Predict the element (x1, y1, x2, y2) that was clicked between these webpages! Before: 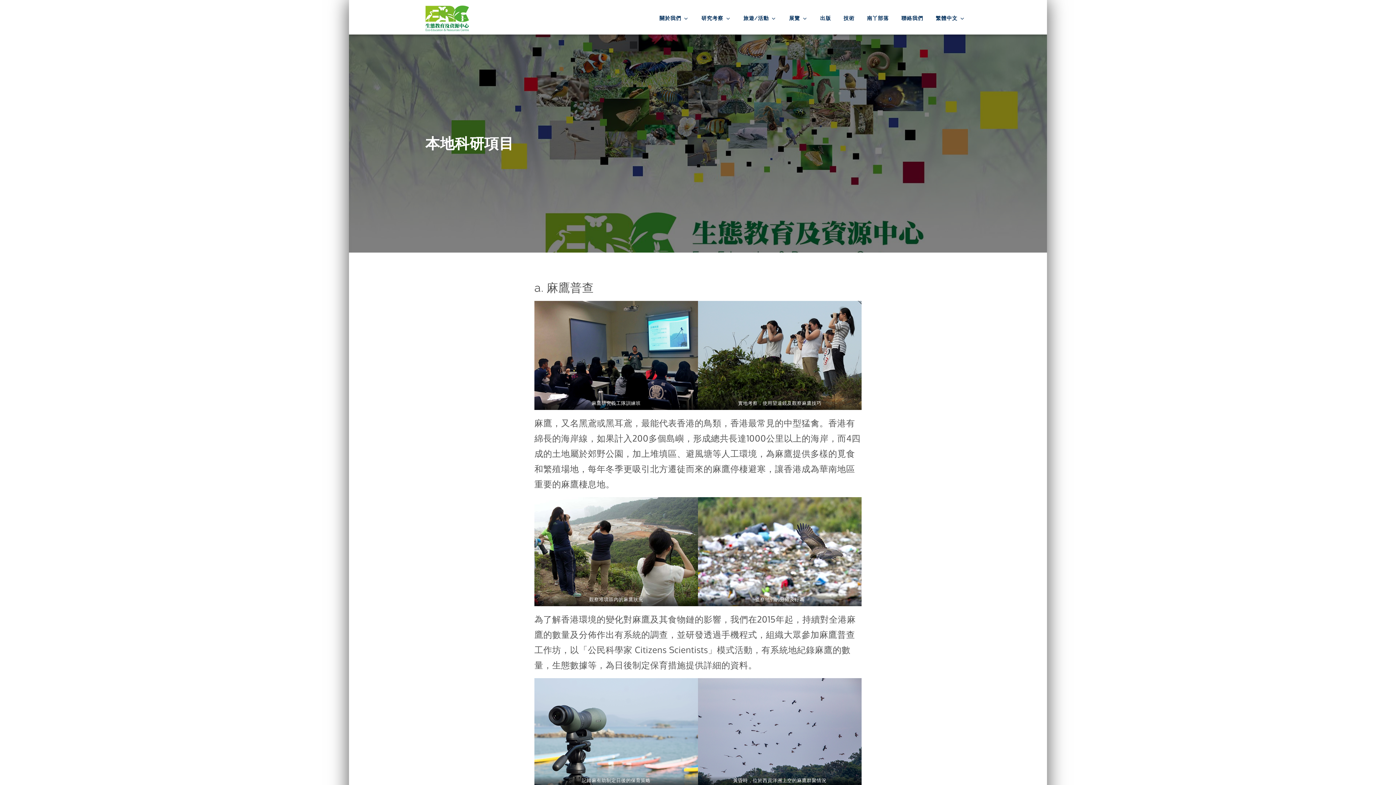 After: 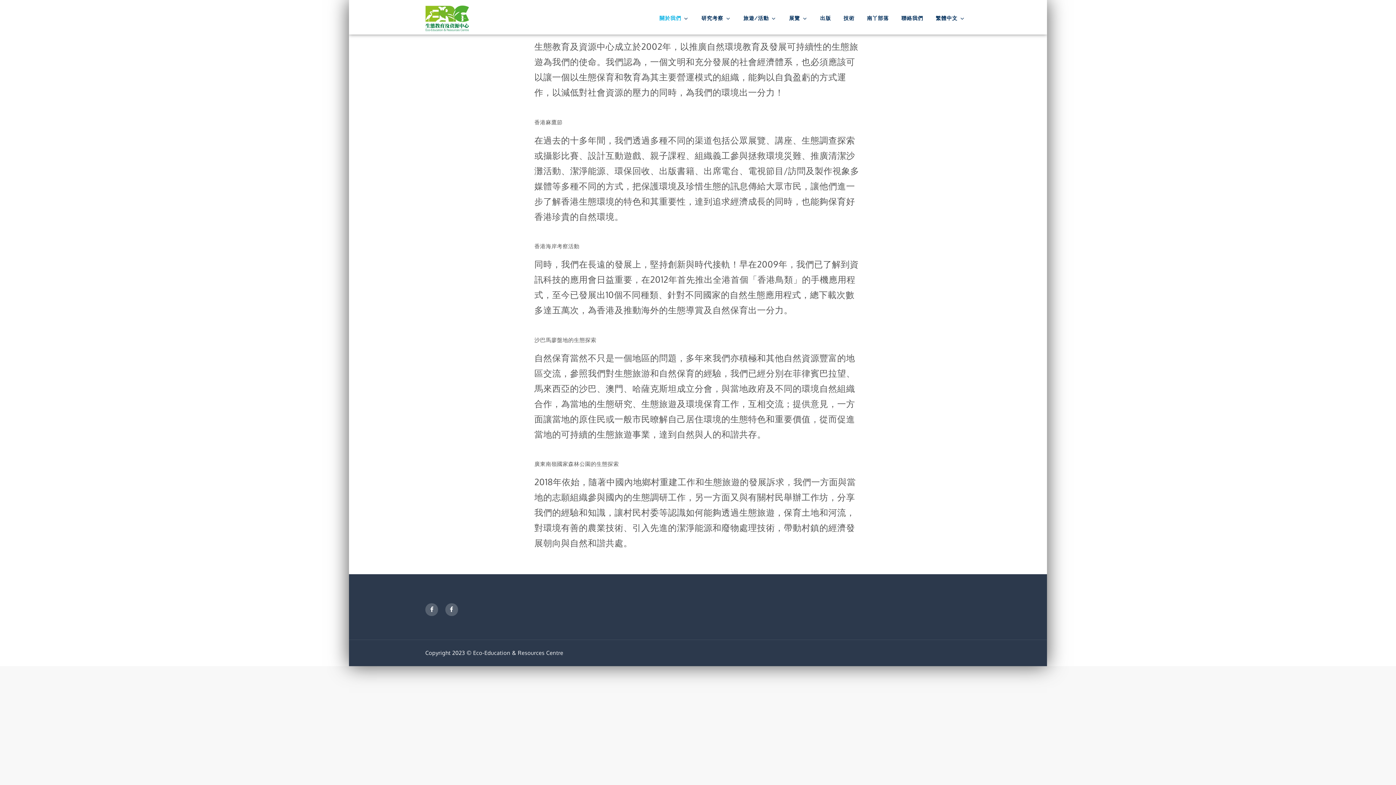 Action: bbox: (425, 4, 469, 31)